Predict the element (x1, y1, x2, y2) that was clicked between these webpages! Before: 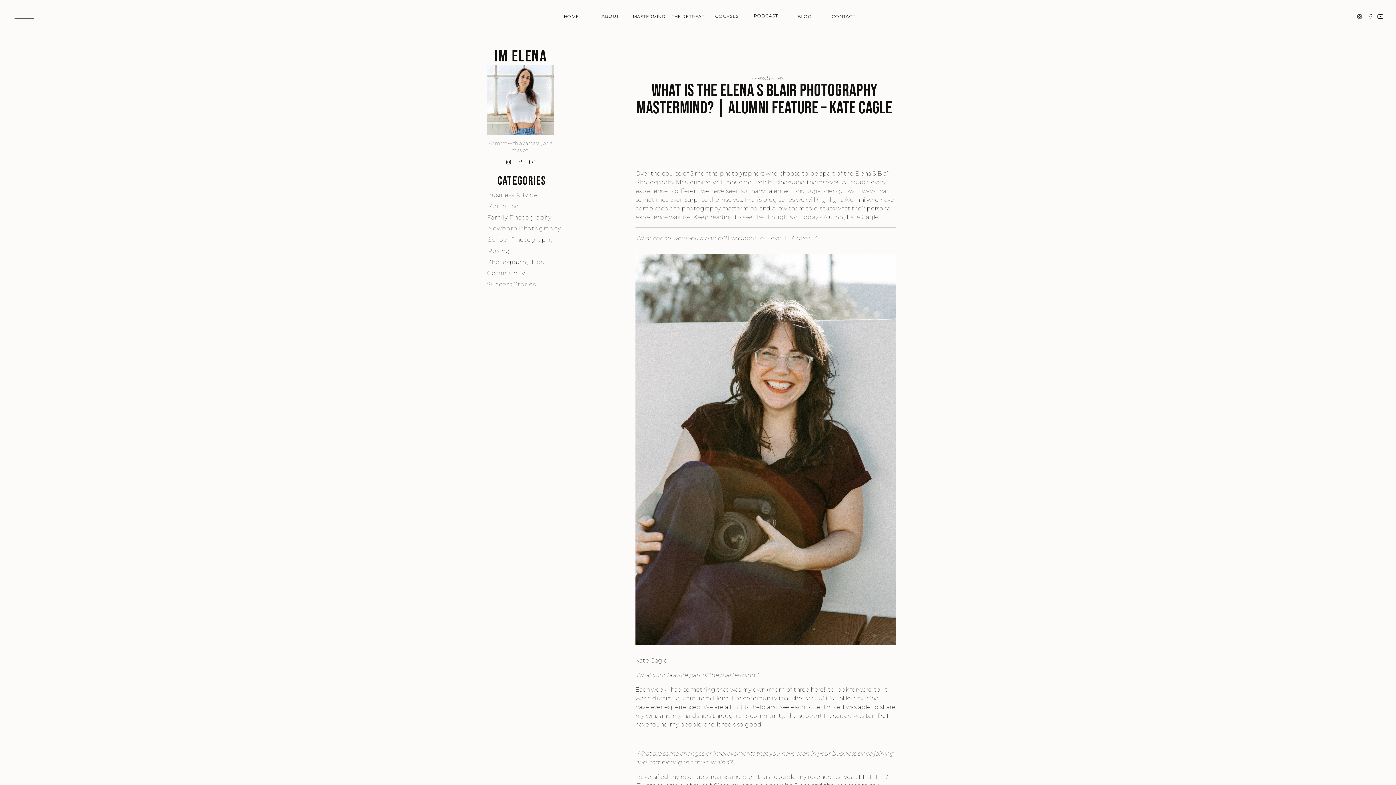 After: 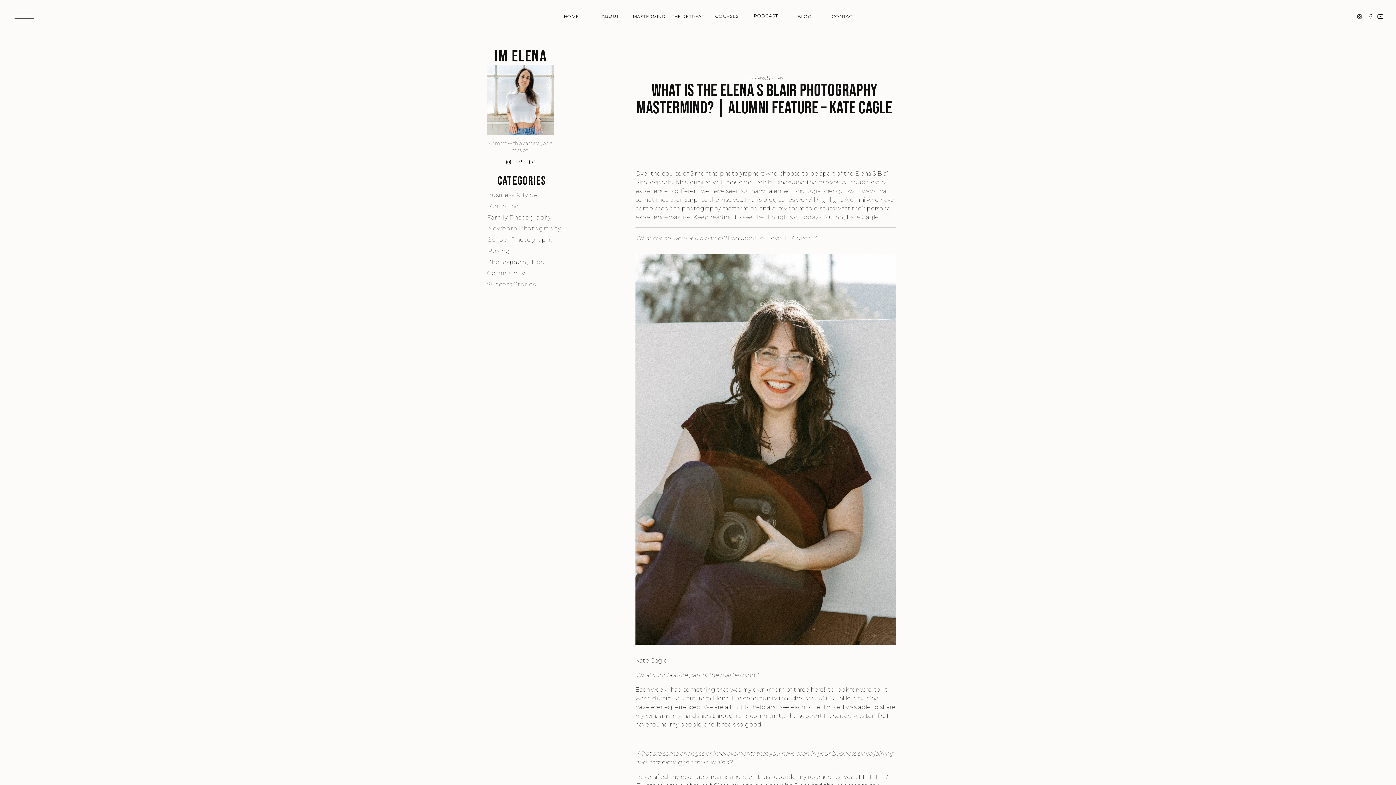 Action: bbox: (1368, 13, 1373, 20)